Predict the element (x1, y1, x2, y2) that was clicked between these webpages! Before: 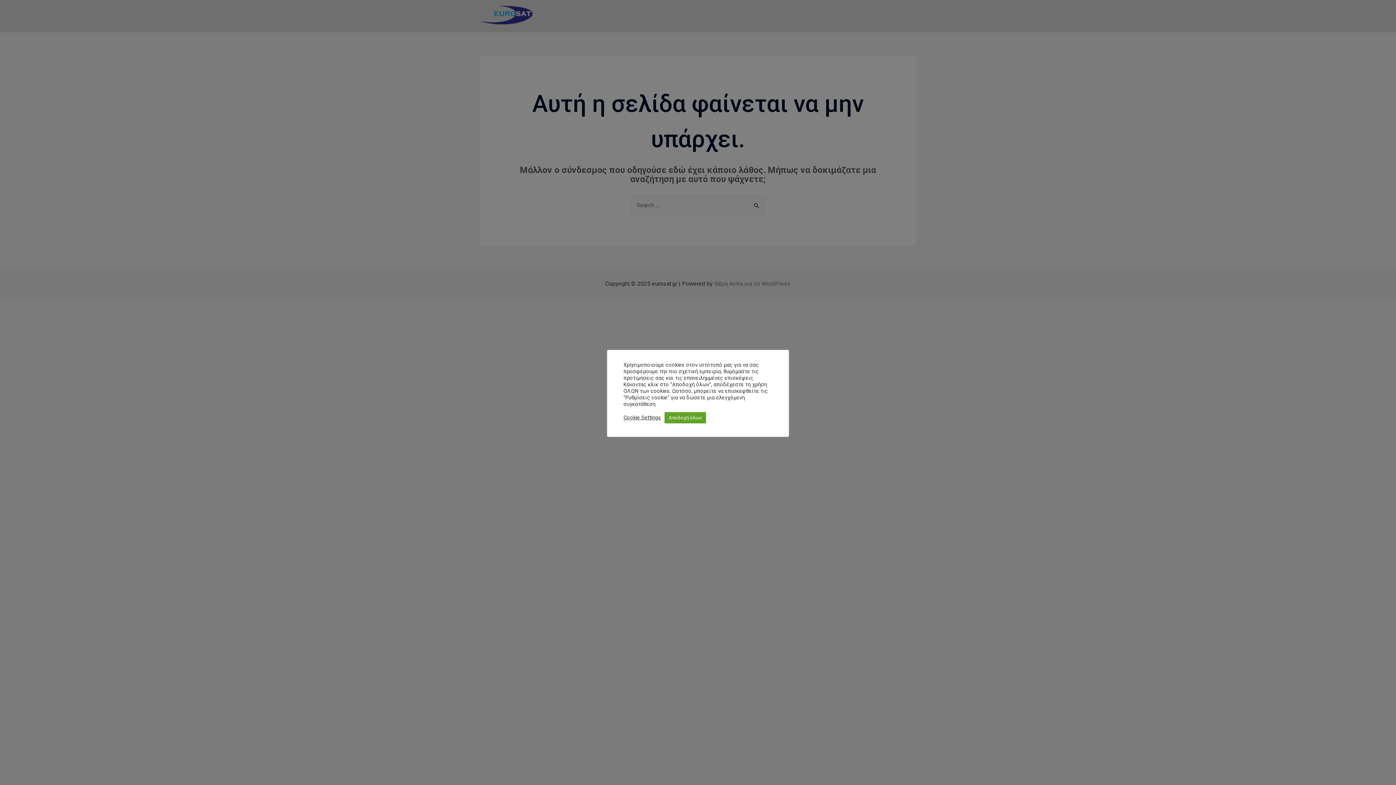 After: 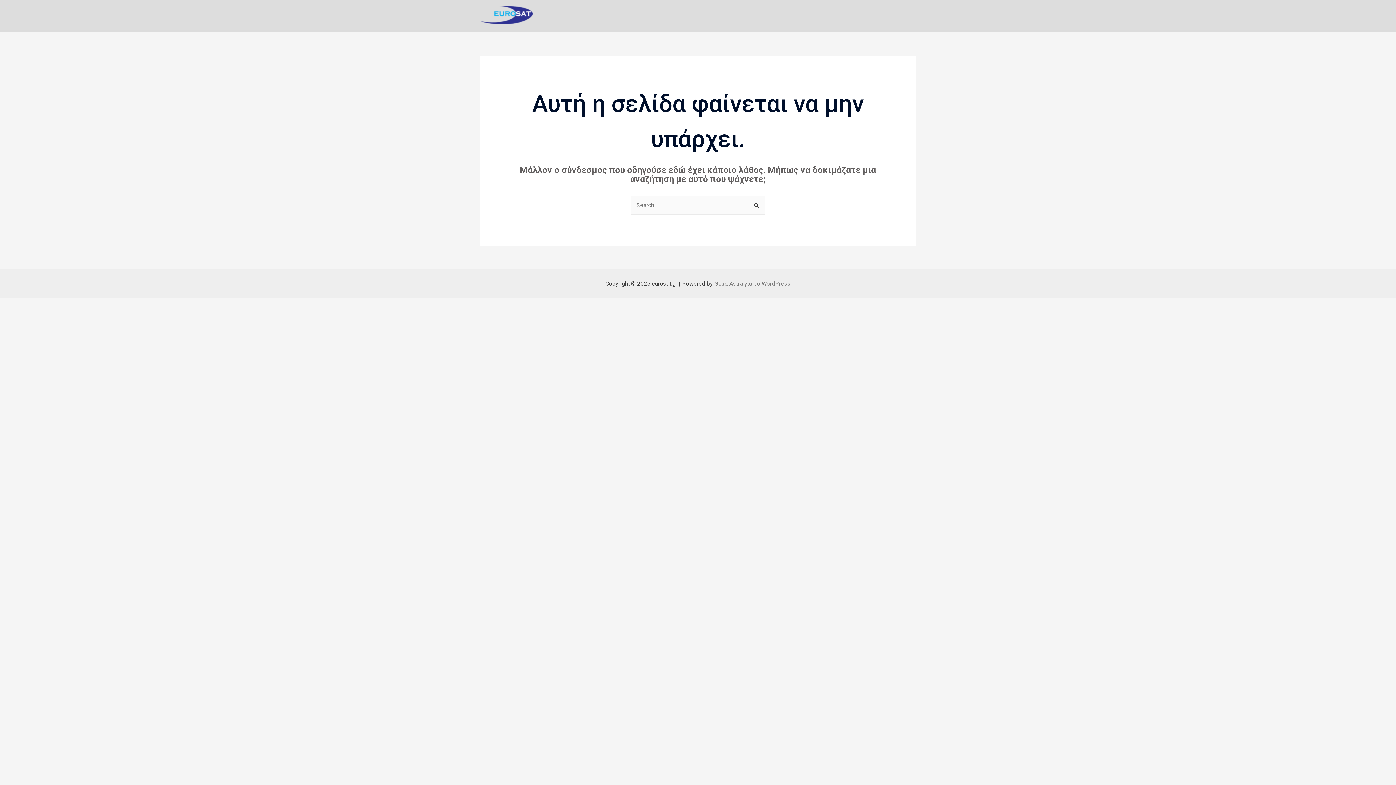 Action: label: Αποδοχή όλων bbox: (664, 412, 706, 423)